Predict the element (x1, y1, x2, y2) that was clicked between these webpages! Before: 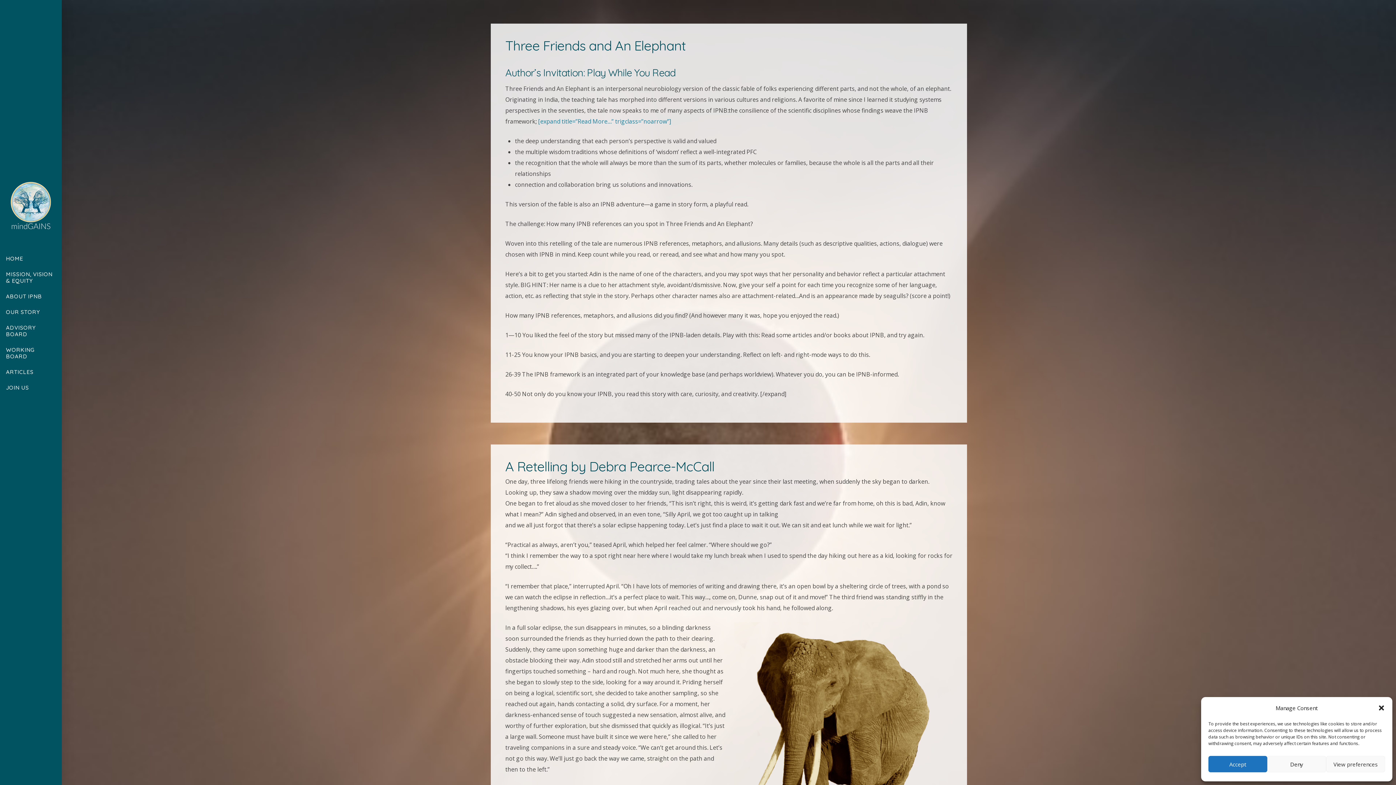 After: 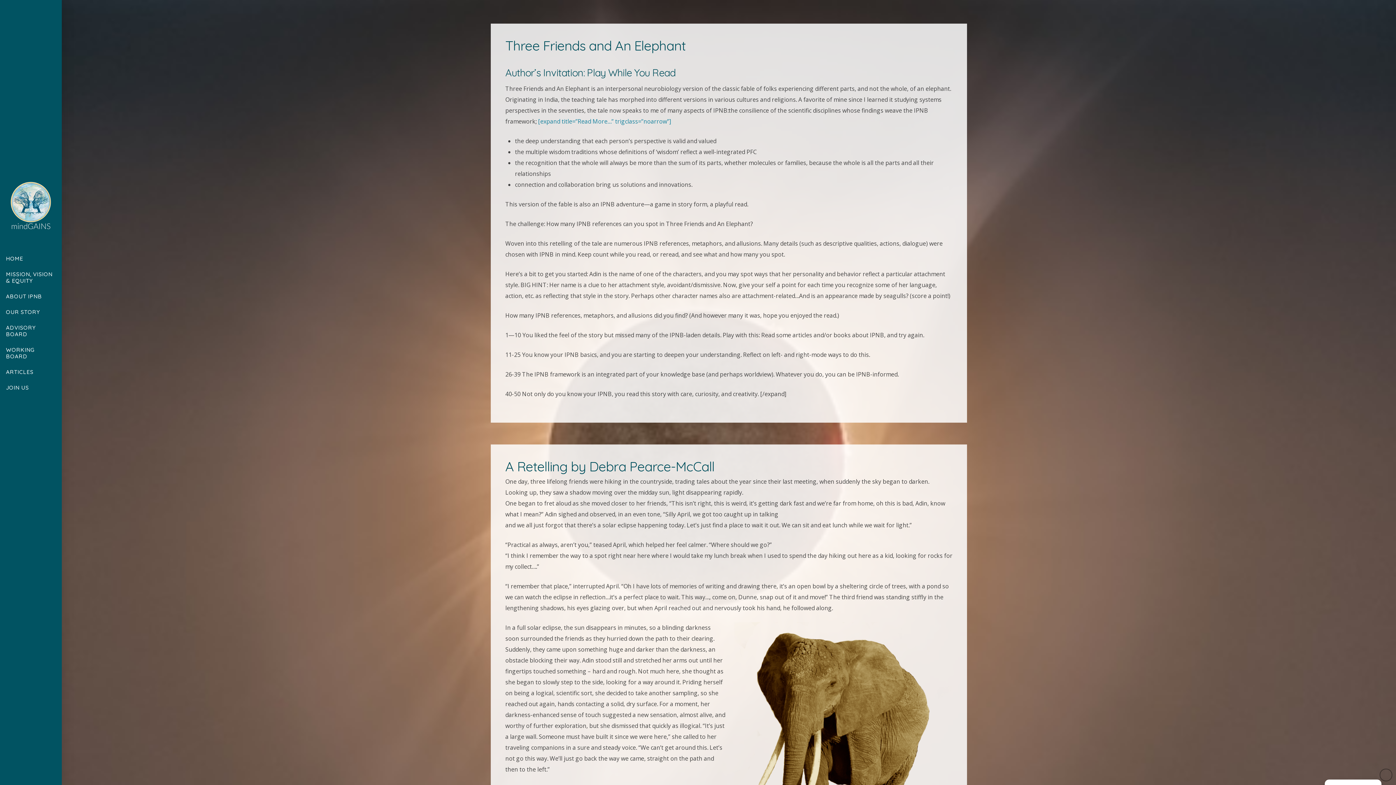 Action: bbox: (1267, 756, 1326, 772) label: Deny